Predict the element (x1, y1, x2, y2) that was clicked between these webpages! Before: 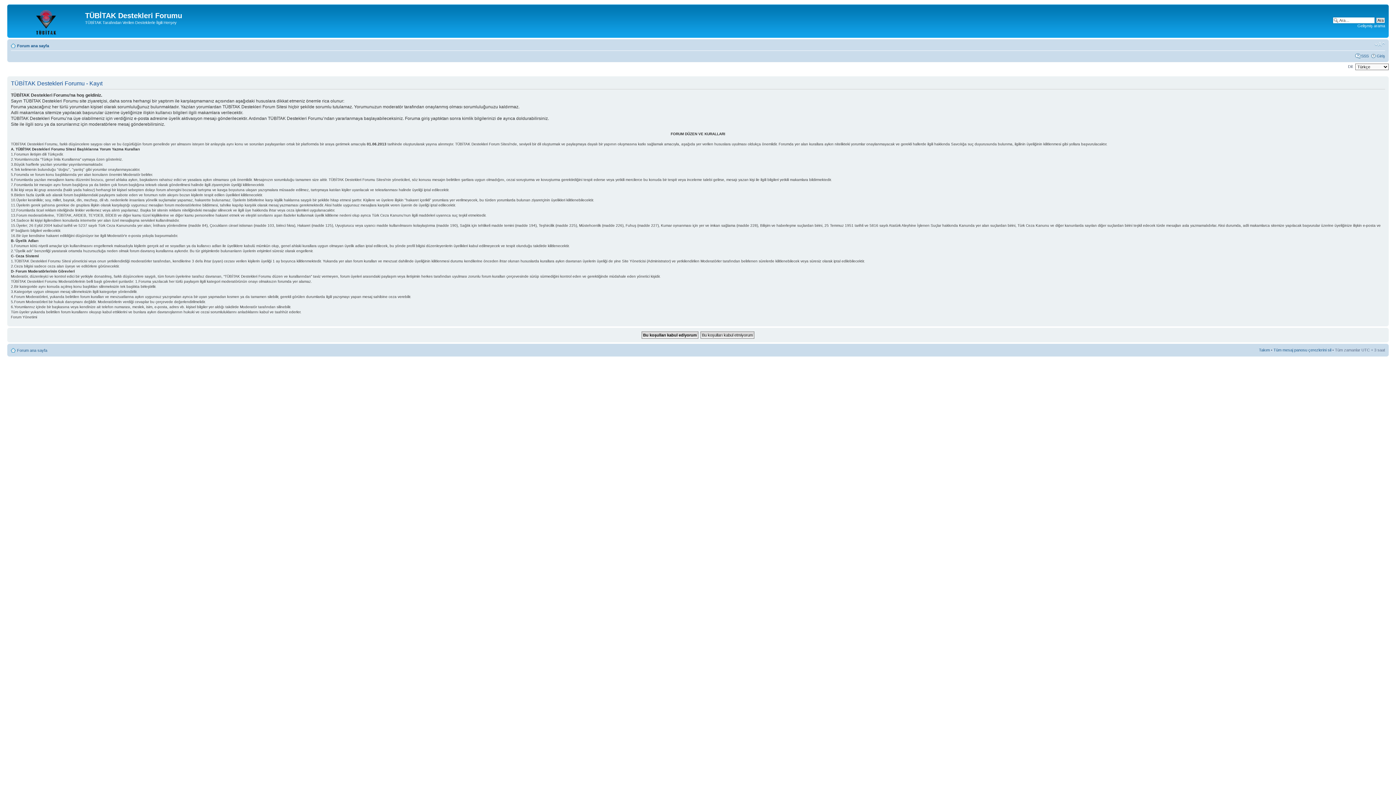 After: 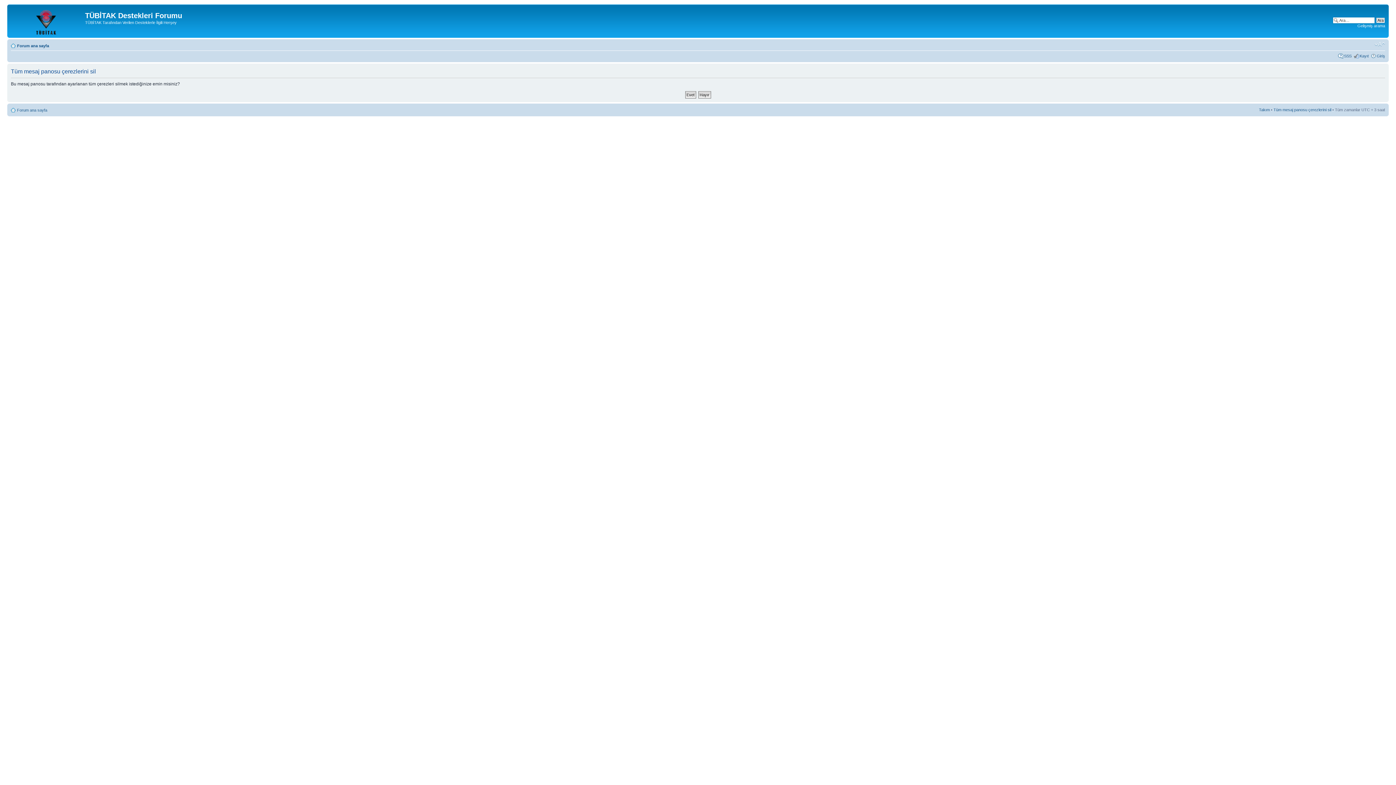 Action: bbox: (1273, 347, 1331, 352) label: Tüm mesaj panosu çerezlerini sil